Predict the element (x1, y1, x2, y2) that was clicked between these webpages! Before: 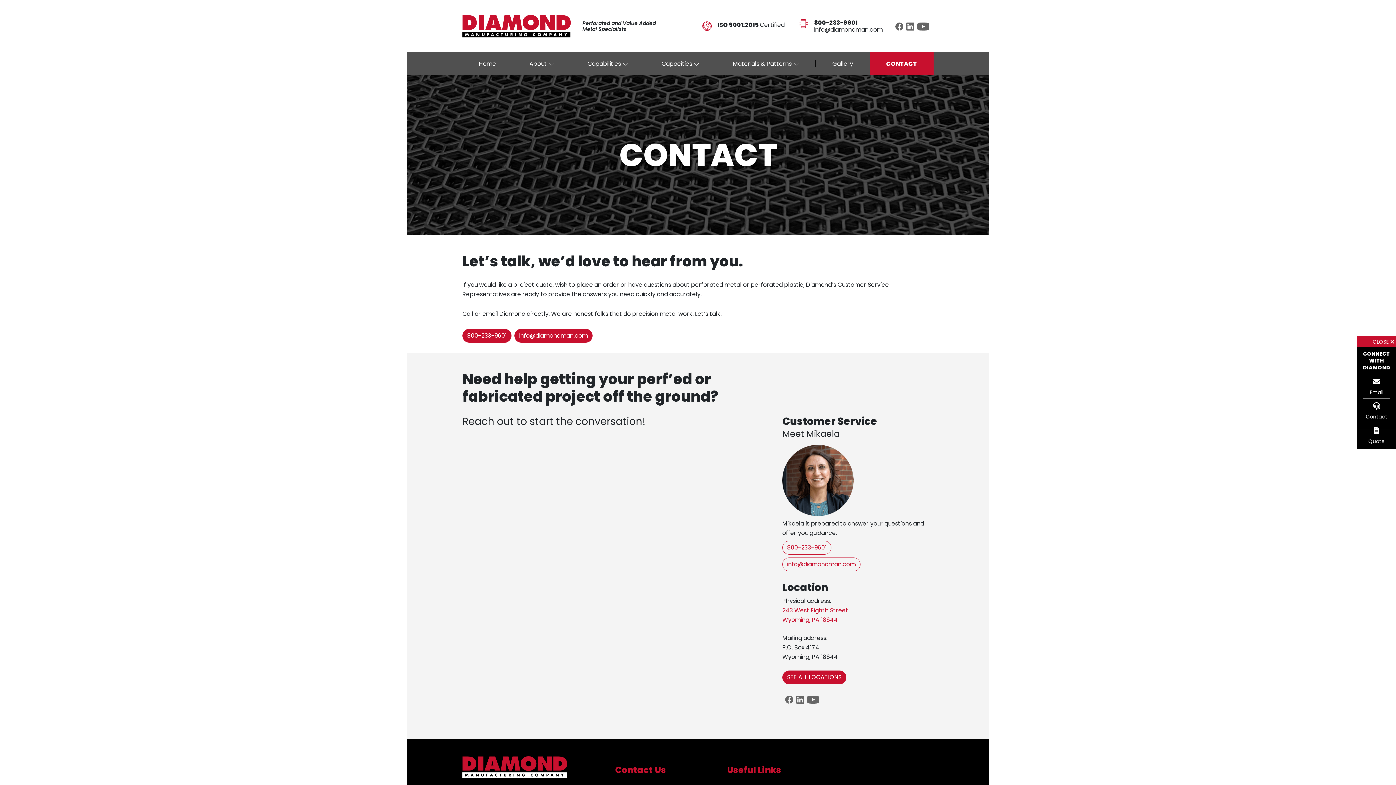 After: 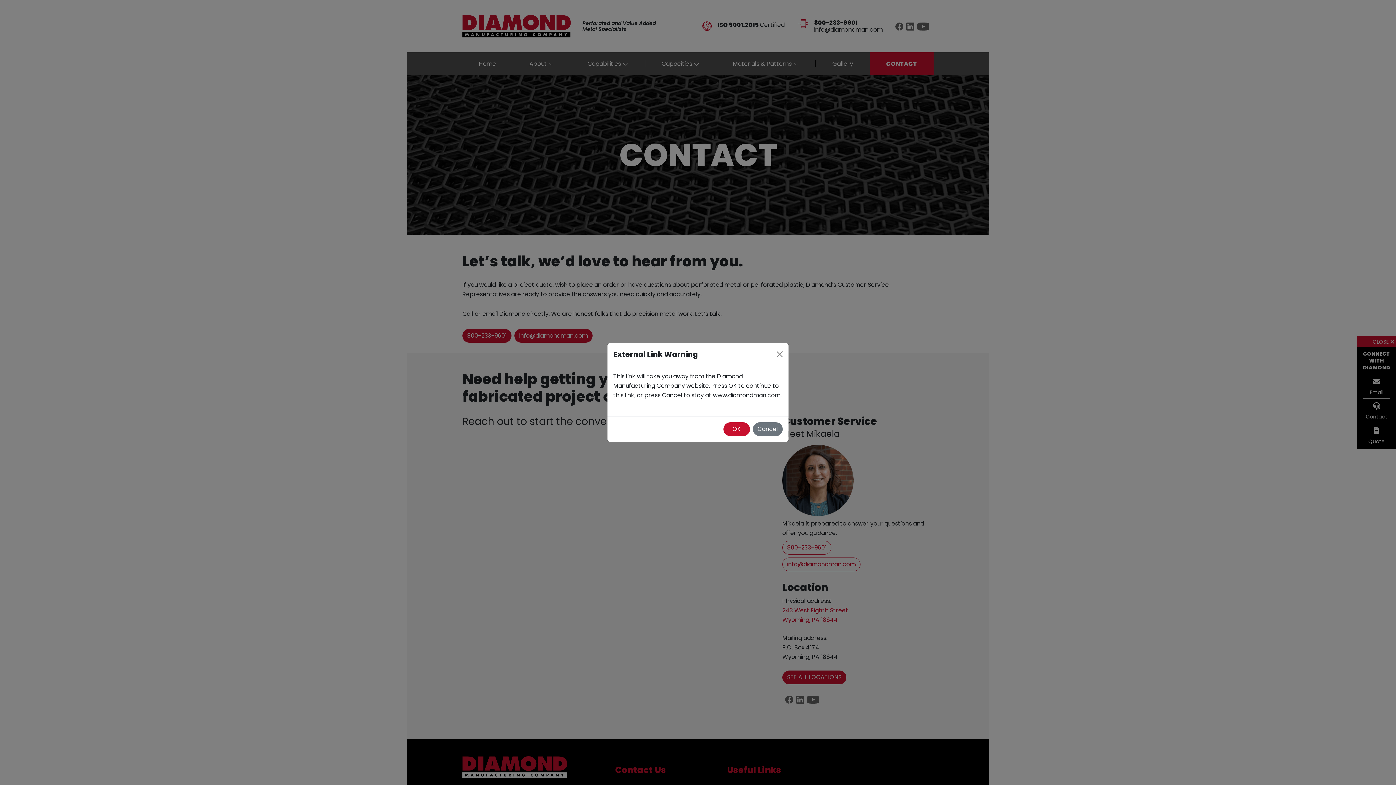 Action: bbox: (793, 695, 804, 703)